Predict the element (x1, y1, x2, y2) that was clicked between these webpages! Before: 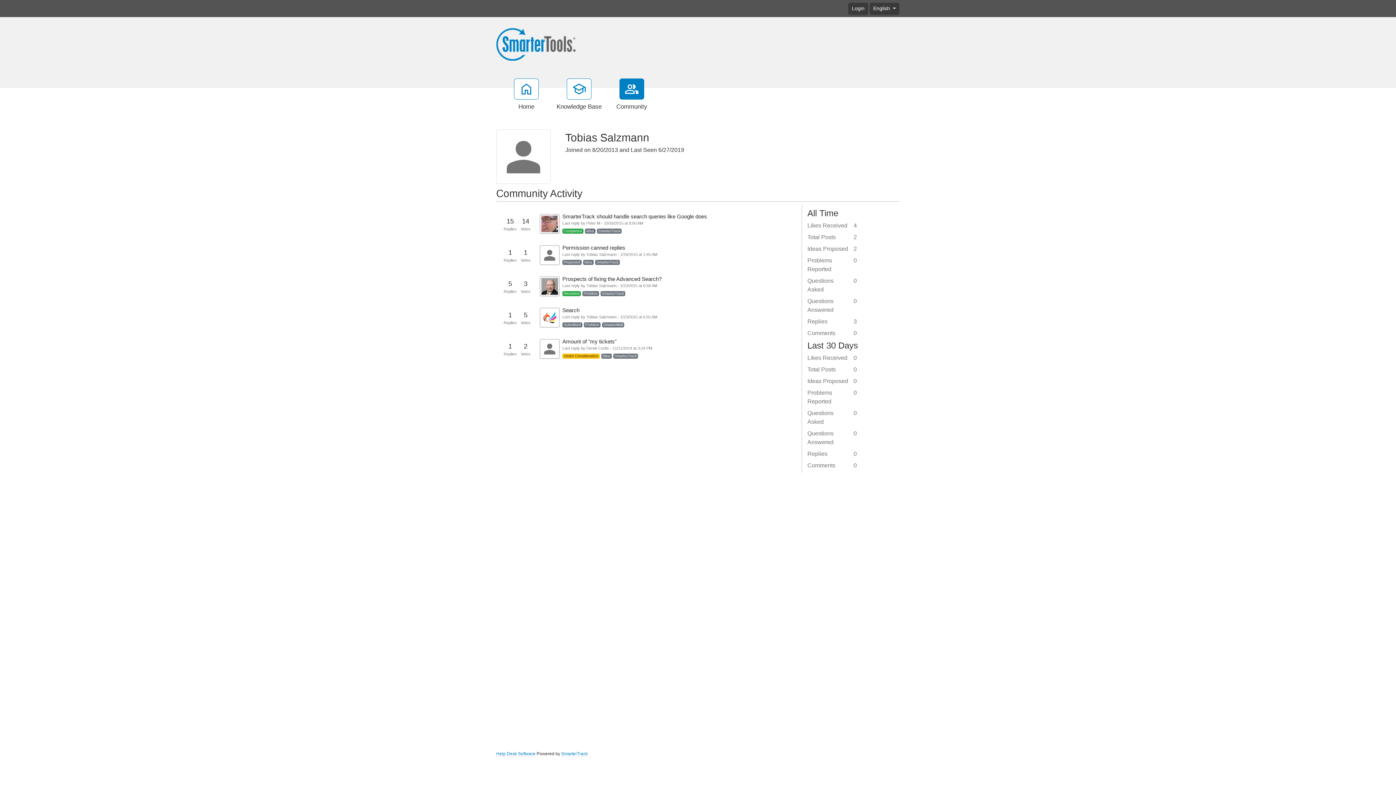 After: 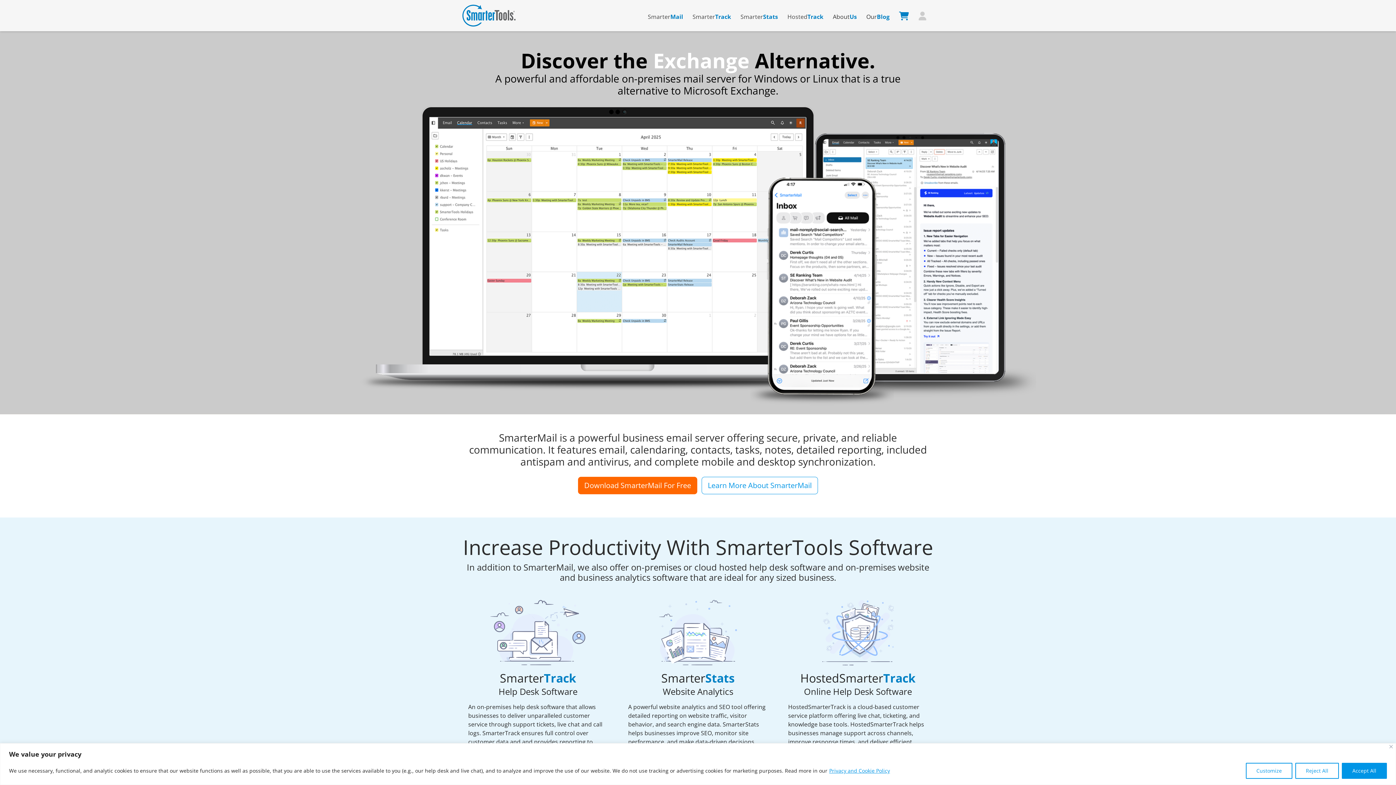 Action: bbox: (561, 751, 588, 757) label: SmarterTrack